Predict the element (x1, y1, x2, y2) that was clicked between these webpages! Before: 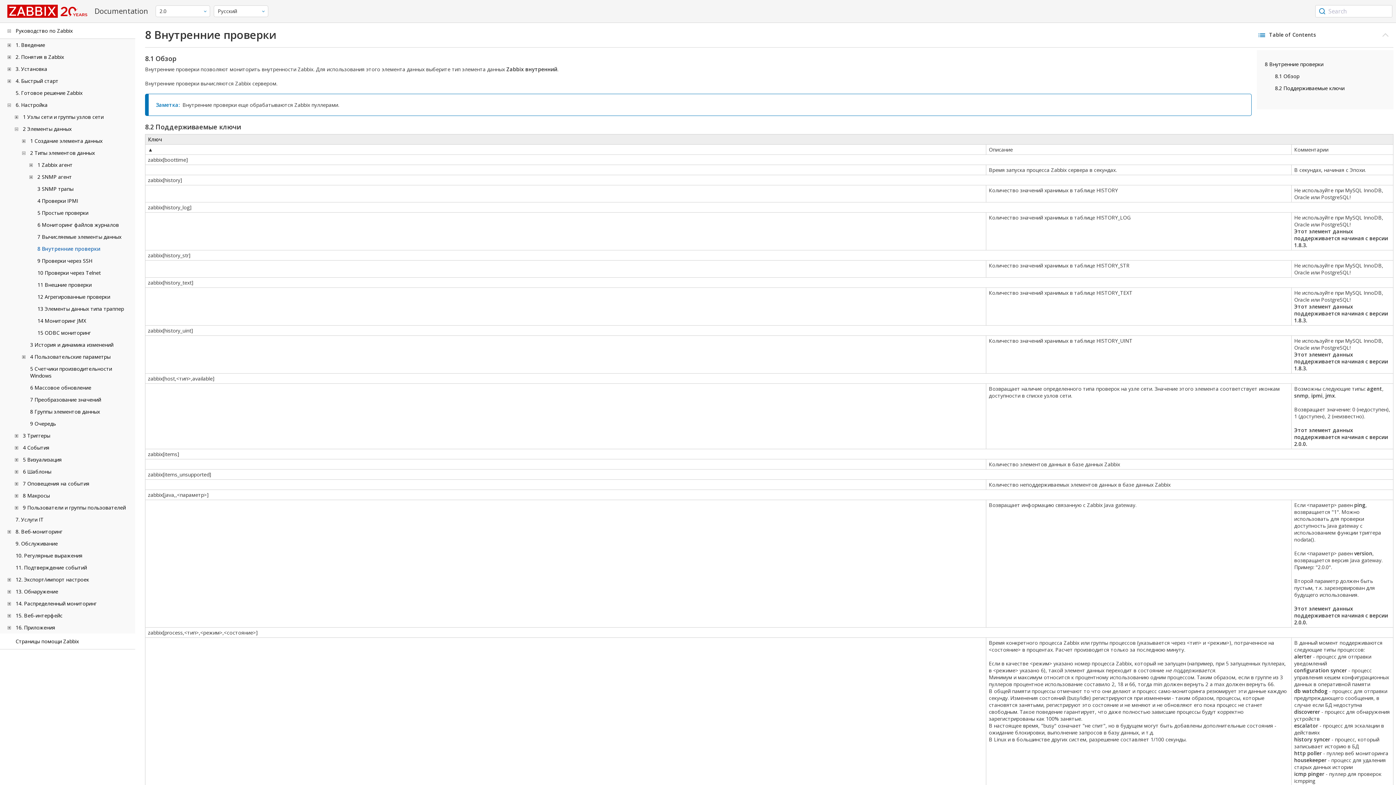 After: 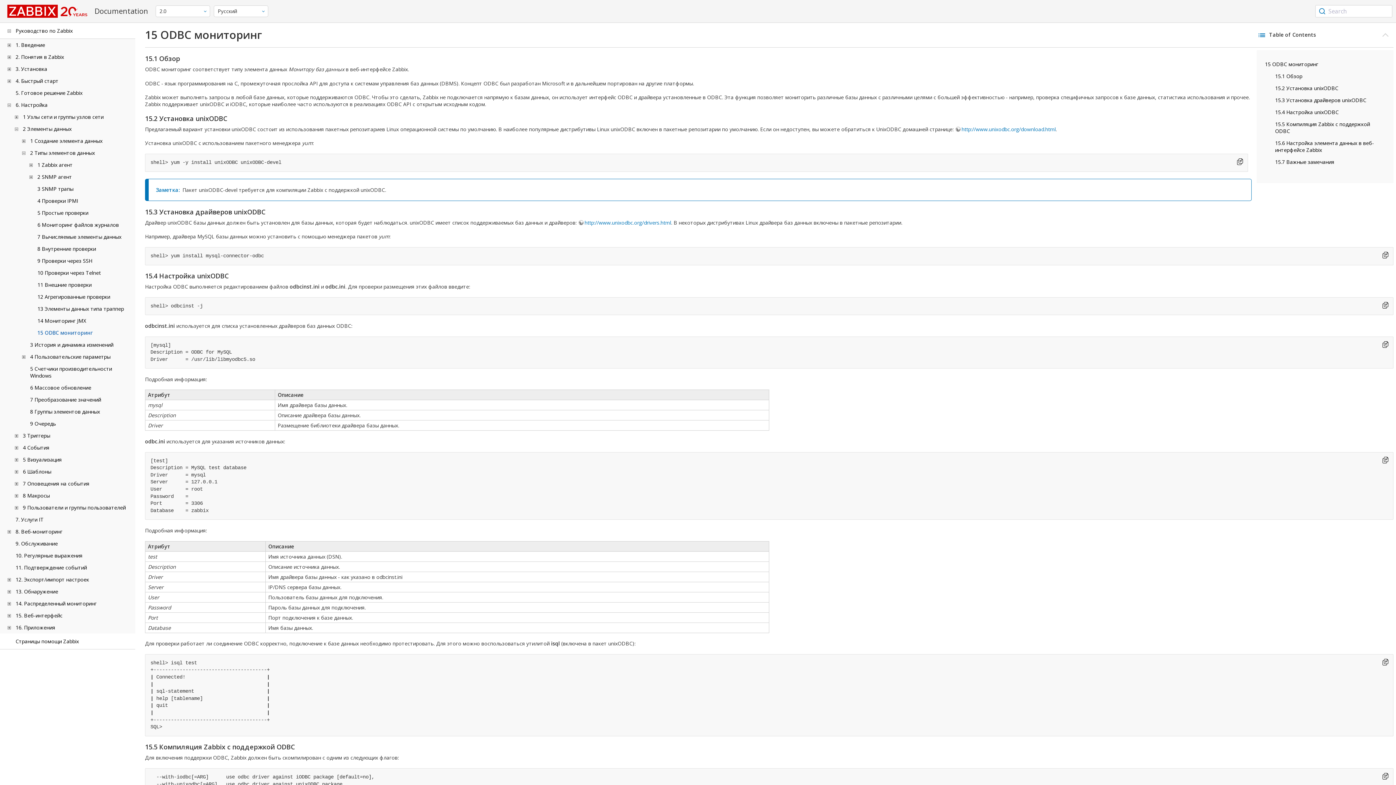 Action: label: 15 ODBC мониторинг bbox: (37, 329, 90, 336)